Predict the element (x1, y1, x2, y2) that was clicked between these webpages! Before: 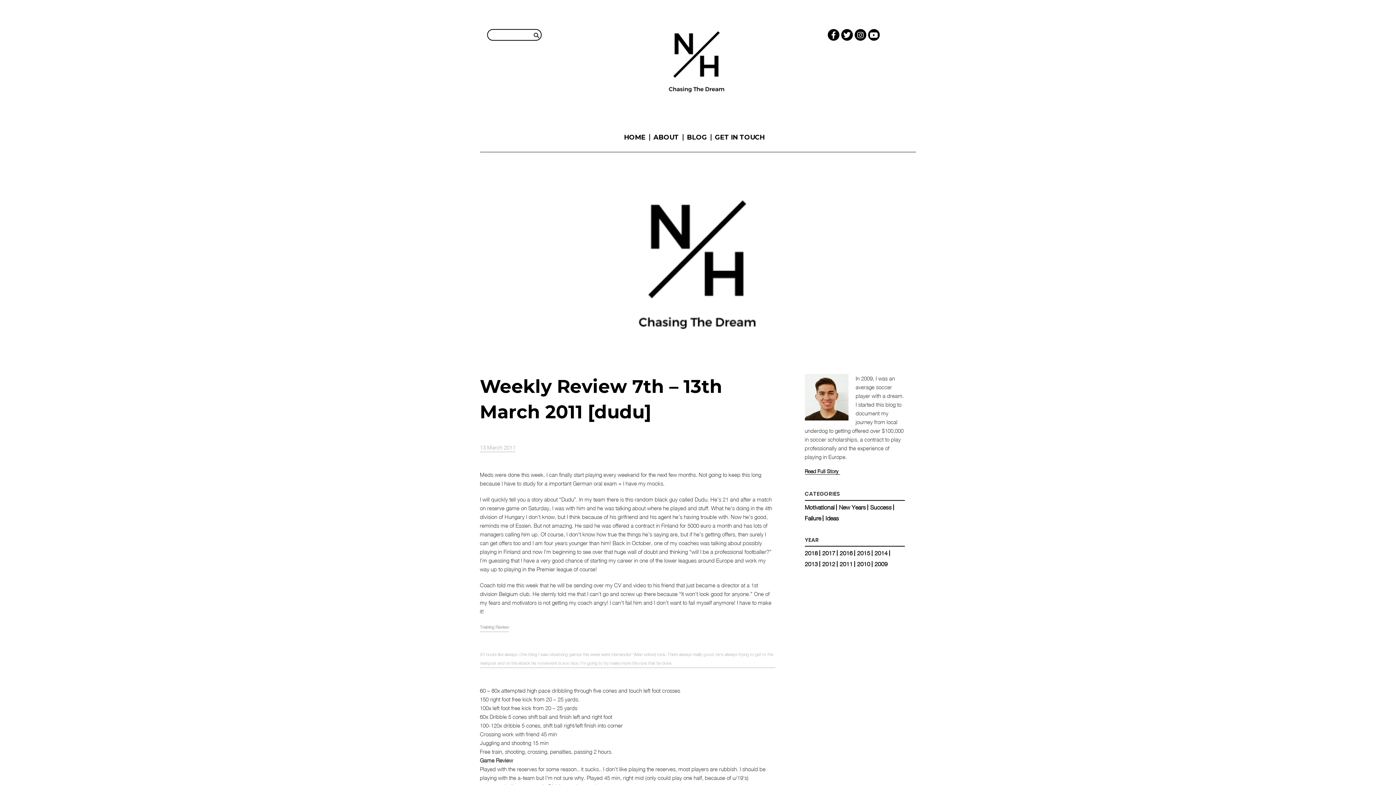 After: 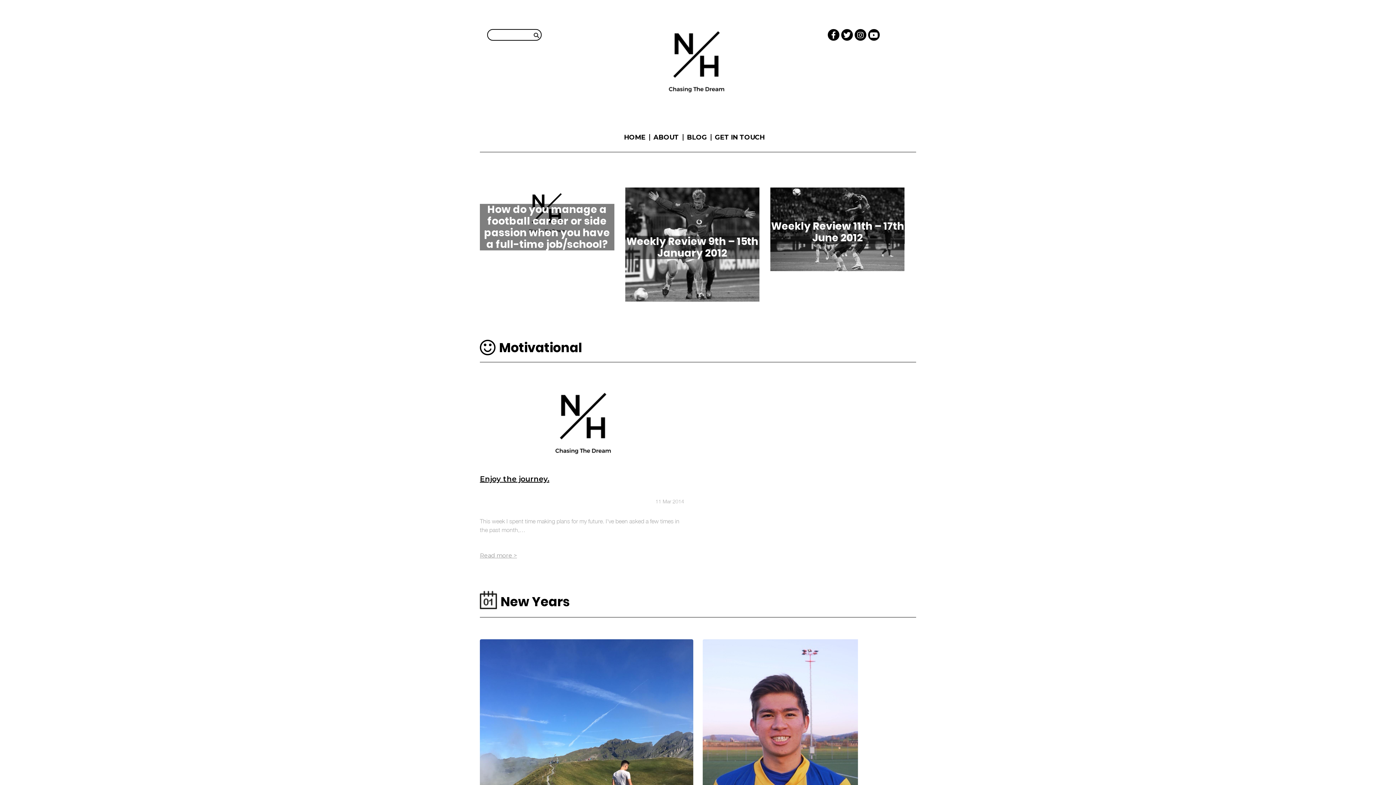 Action: bbox: (687, 134, 707, 140) label: BLOG